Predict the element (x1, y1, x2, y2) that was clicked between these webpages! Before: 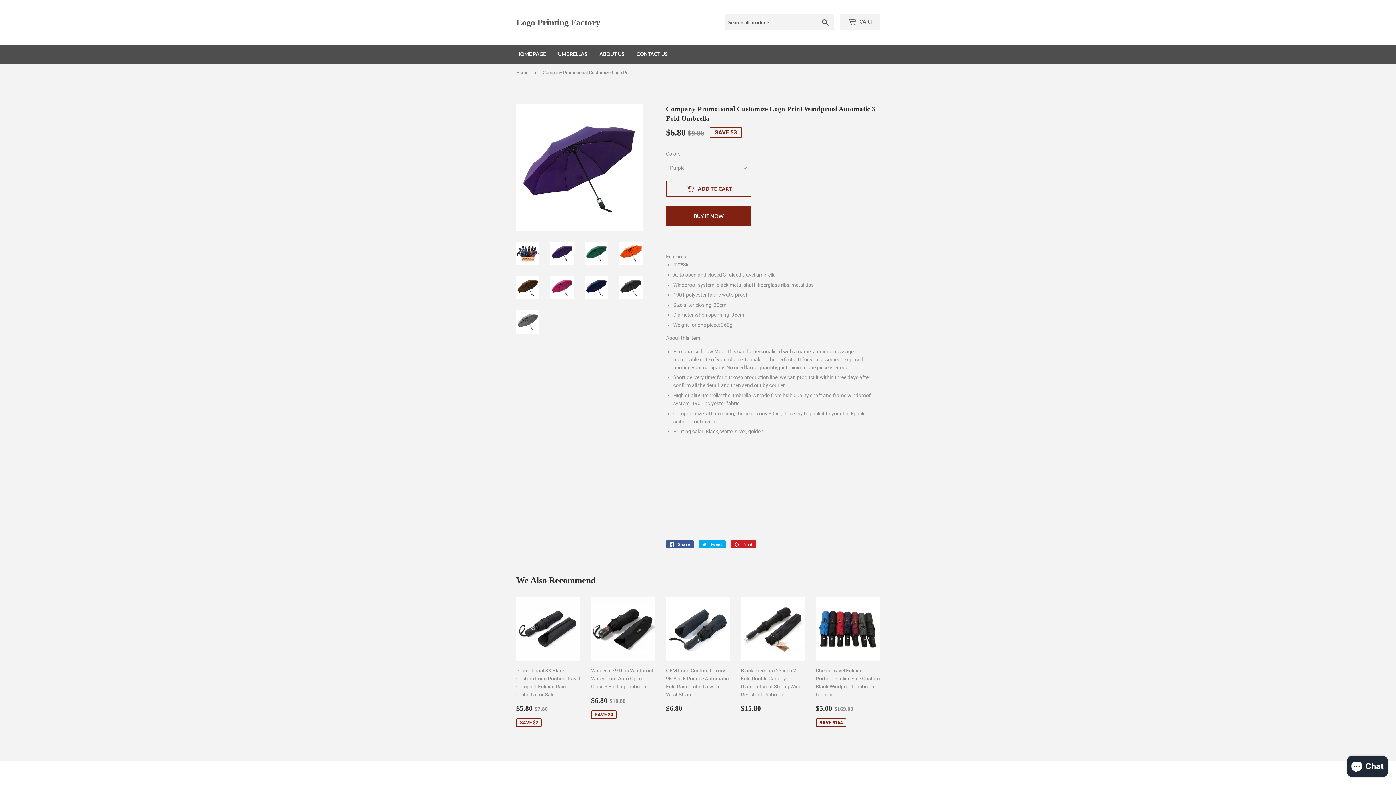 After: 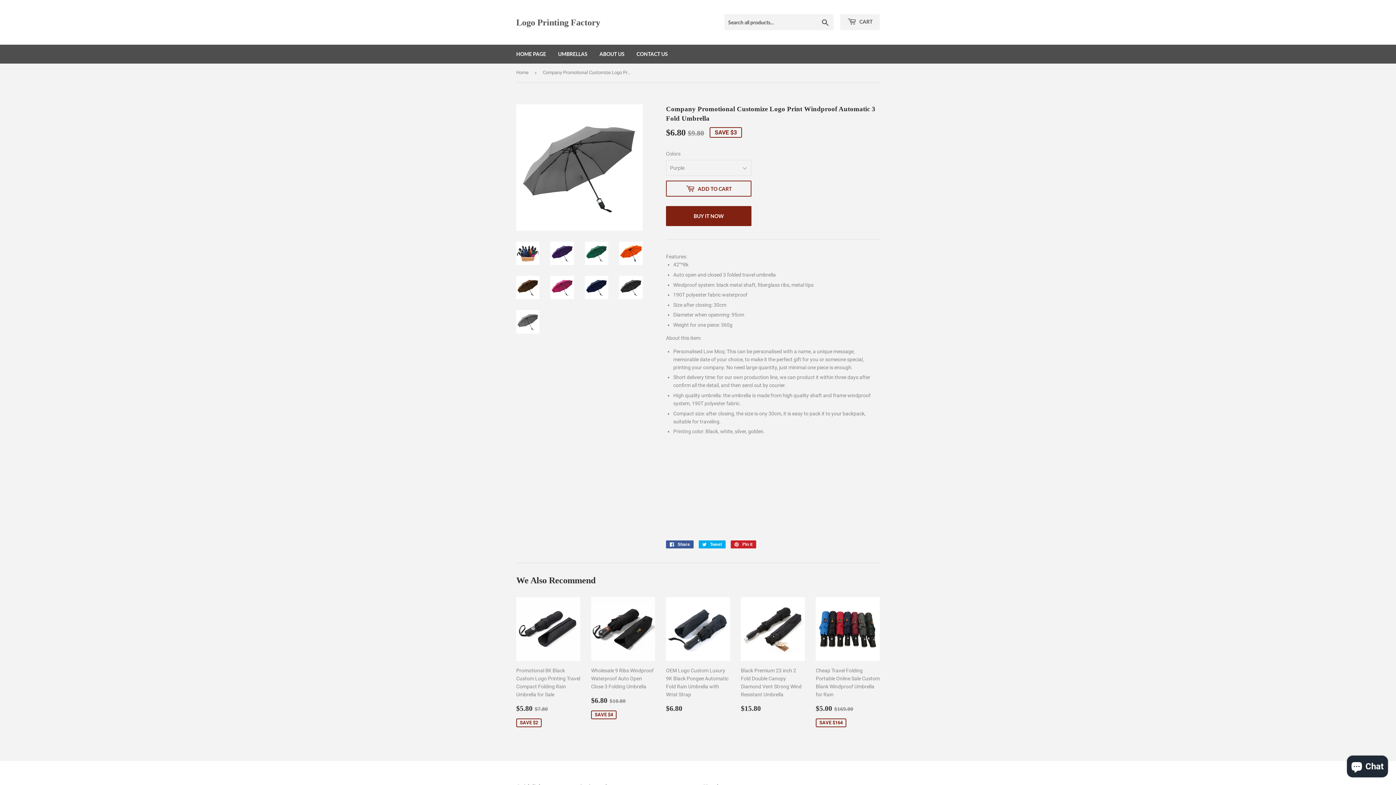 Action: bbox: (516, 310, 539, 333)